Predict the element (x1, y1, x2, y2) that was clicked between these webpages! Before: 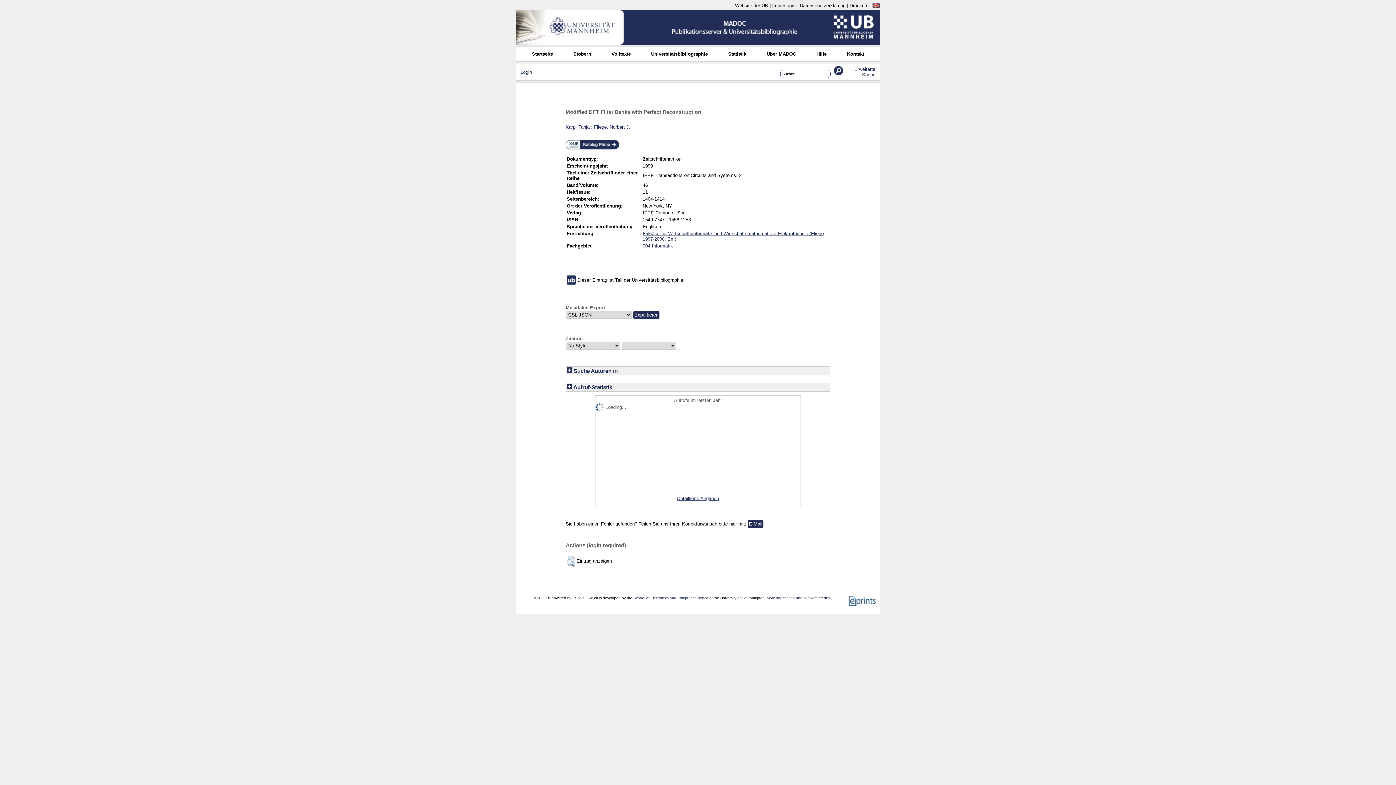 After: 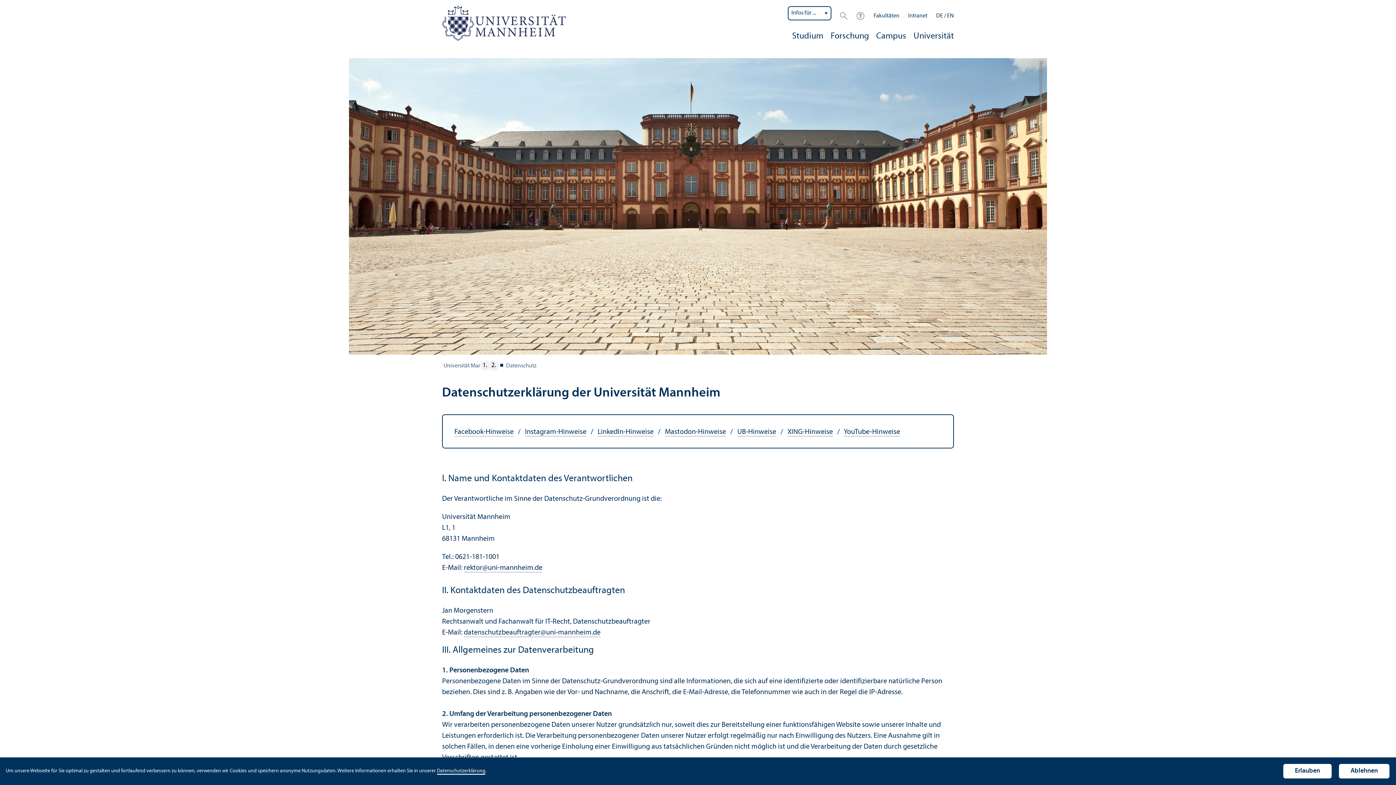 Action: label: Datenschutzerklärung bbox: (800, 2, 845, 8)